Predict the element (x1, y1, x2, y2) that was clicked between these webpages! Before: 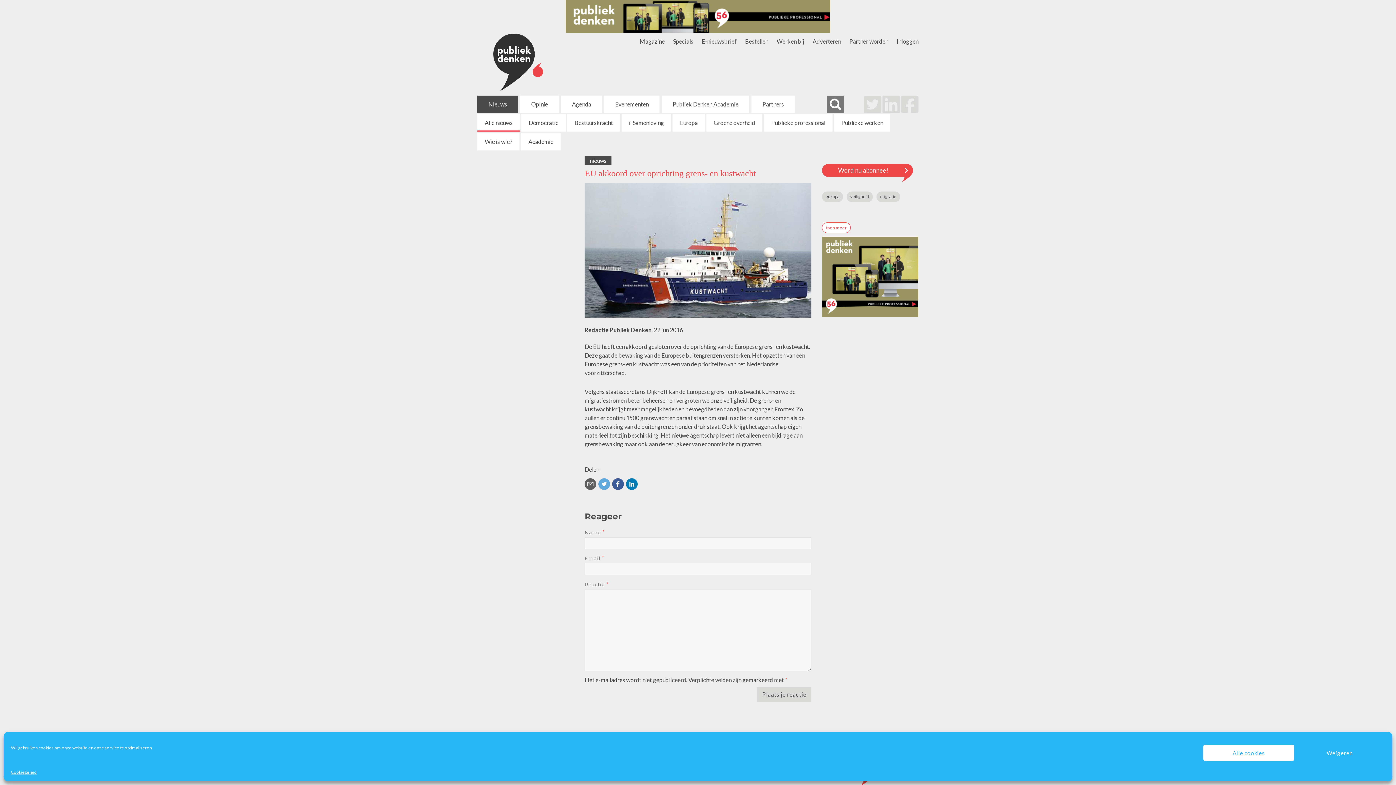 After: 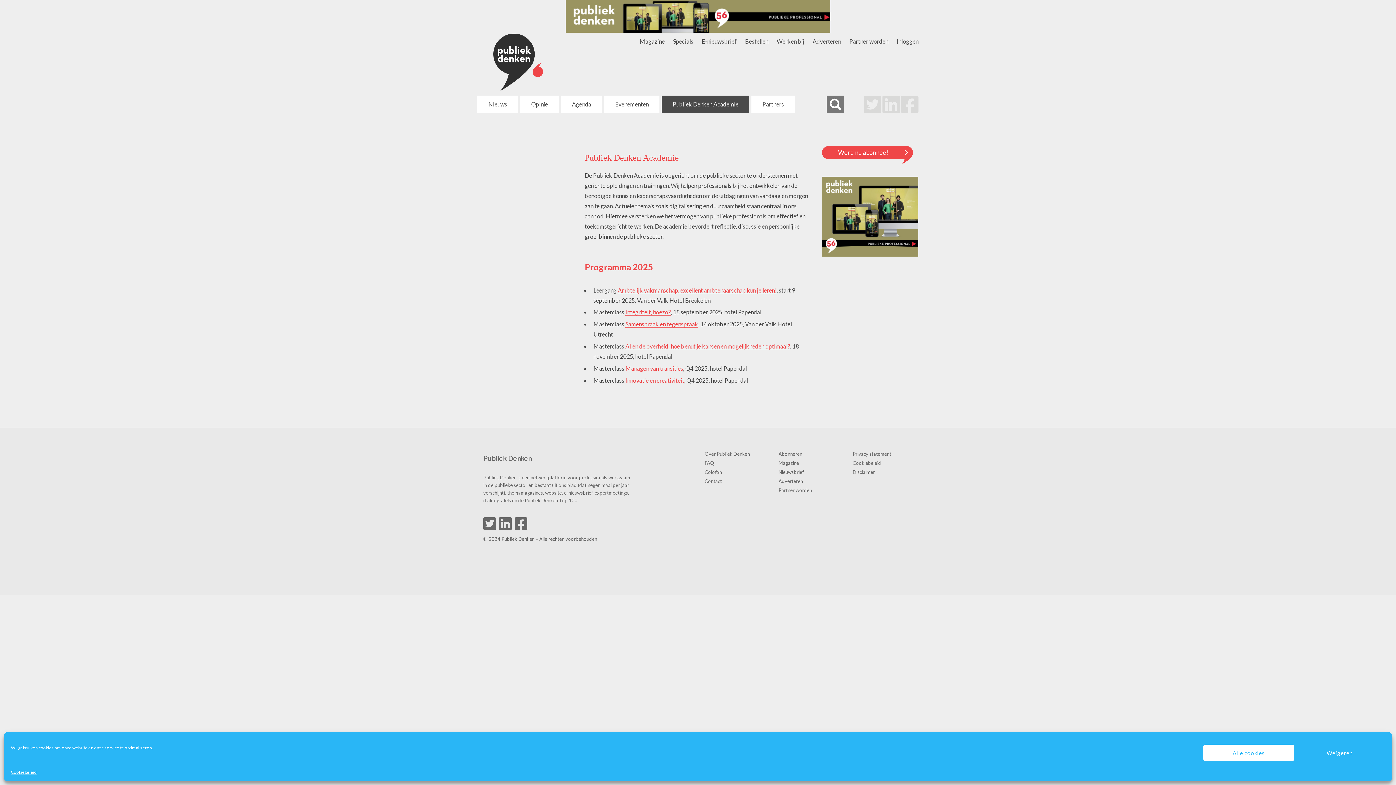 Action: bbox: (661, 95, 749, 112) label: Publiek Denken Academie